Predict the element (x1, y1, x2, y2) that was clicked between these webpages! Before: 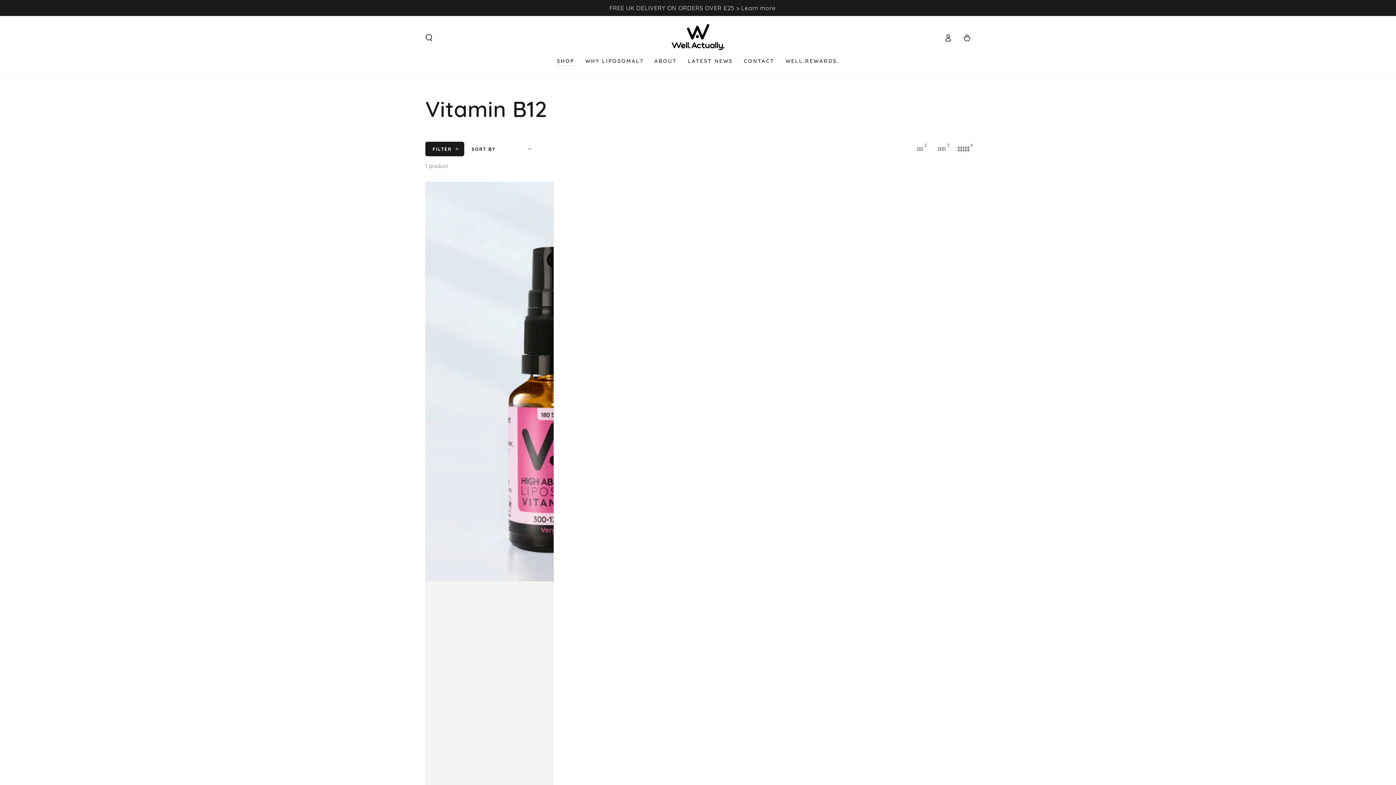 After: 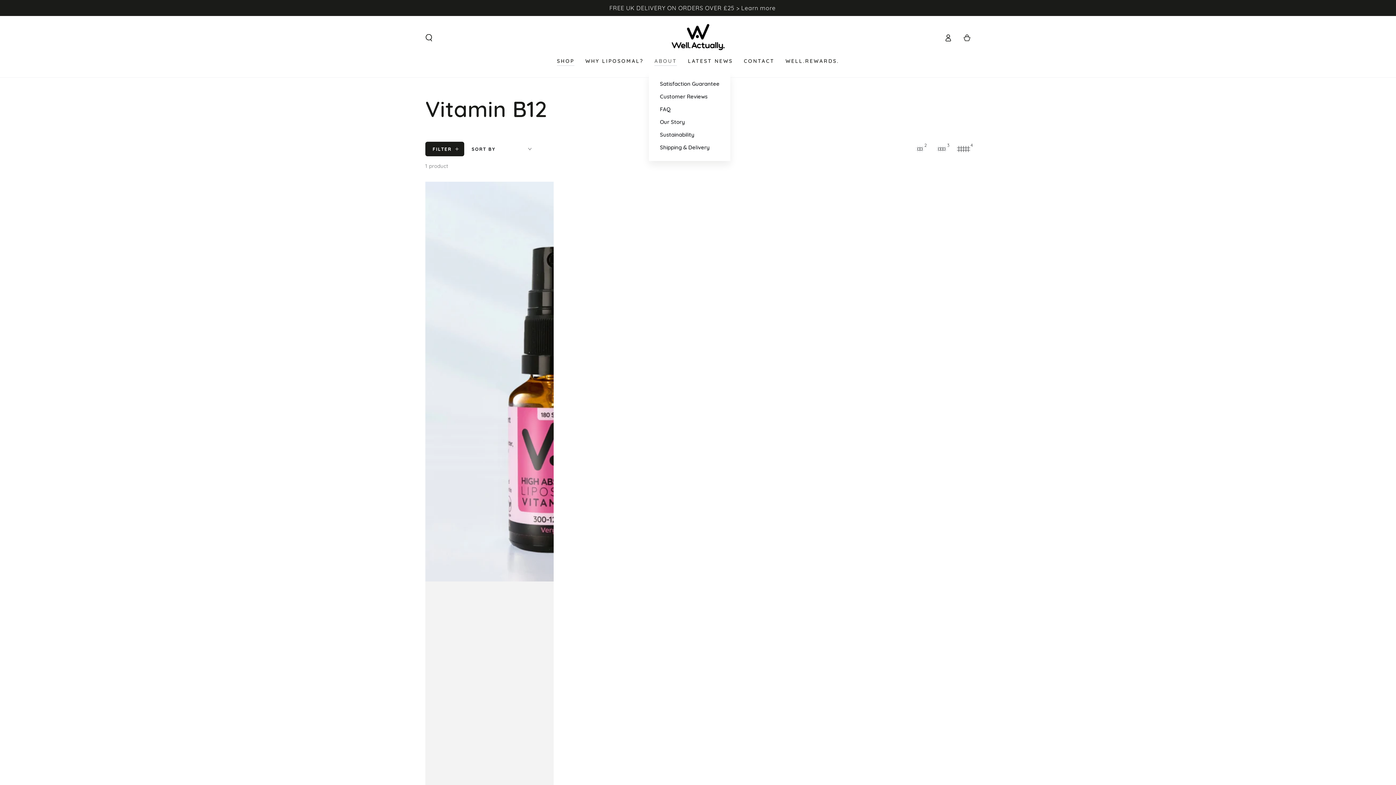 Action: bbox: (649, 52, 682, 70) label: ABOUT